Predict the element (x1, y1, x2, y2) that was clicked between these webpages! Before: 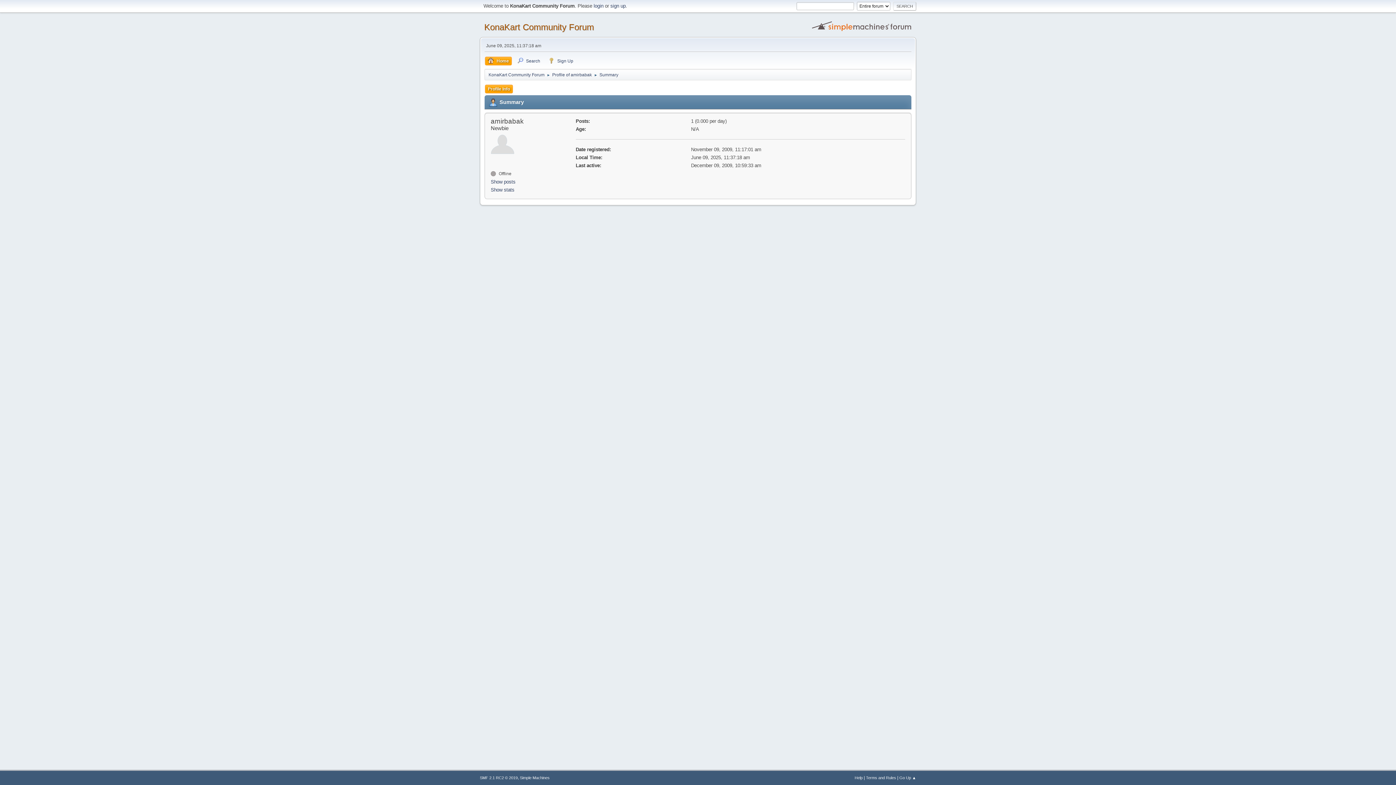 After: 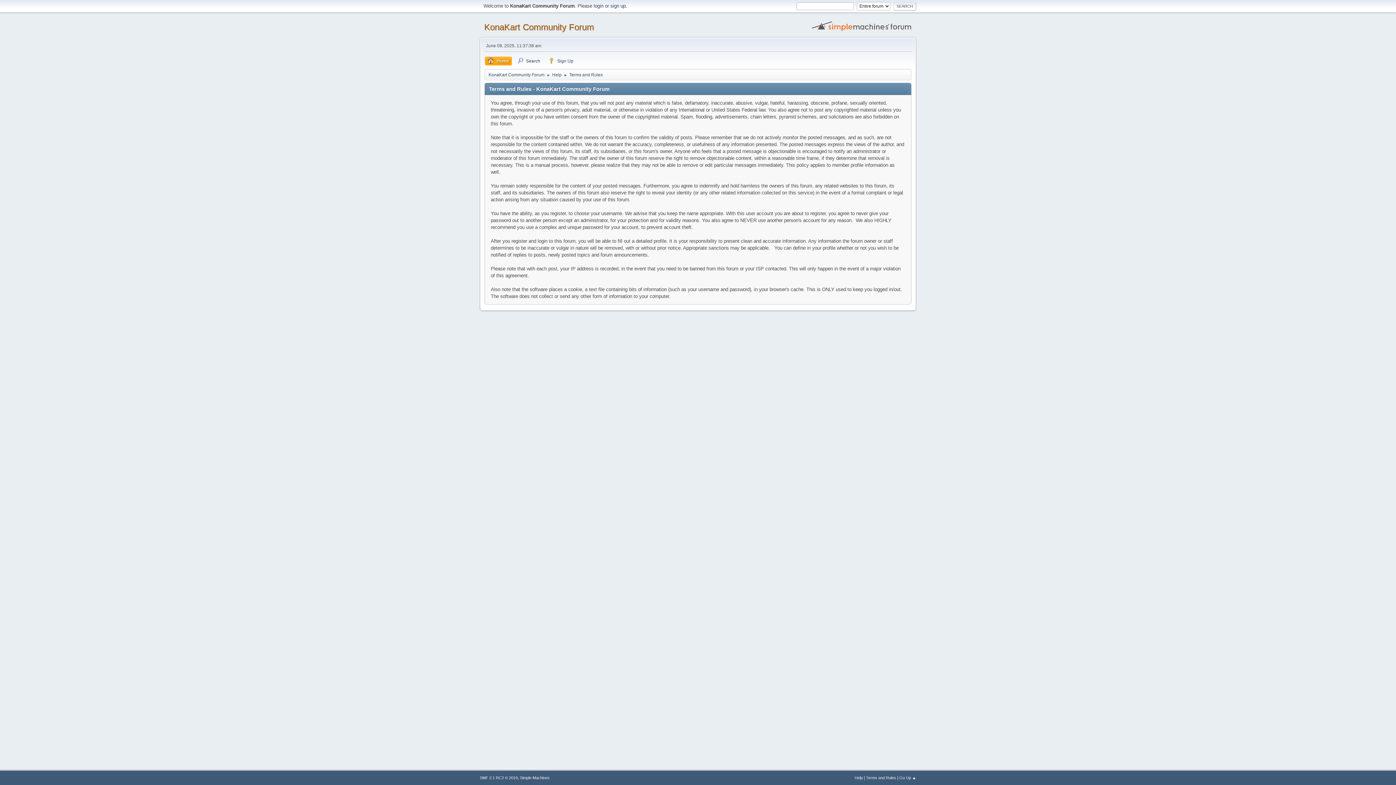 Action: label: Terms and Rules bbox: (866, 776, 896, 780)